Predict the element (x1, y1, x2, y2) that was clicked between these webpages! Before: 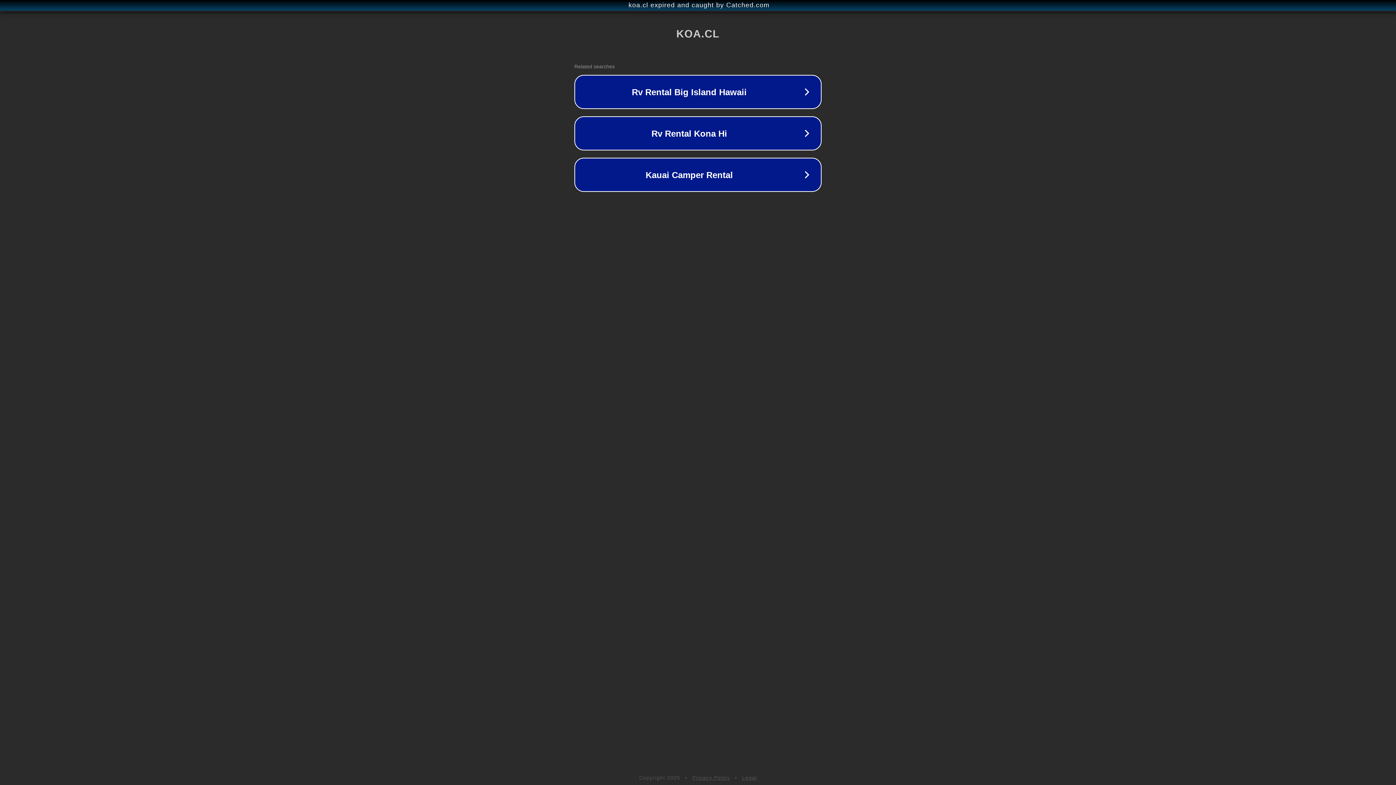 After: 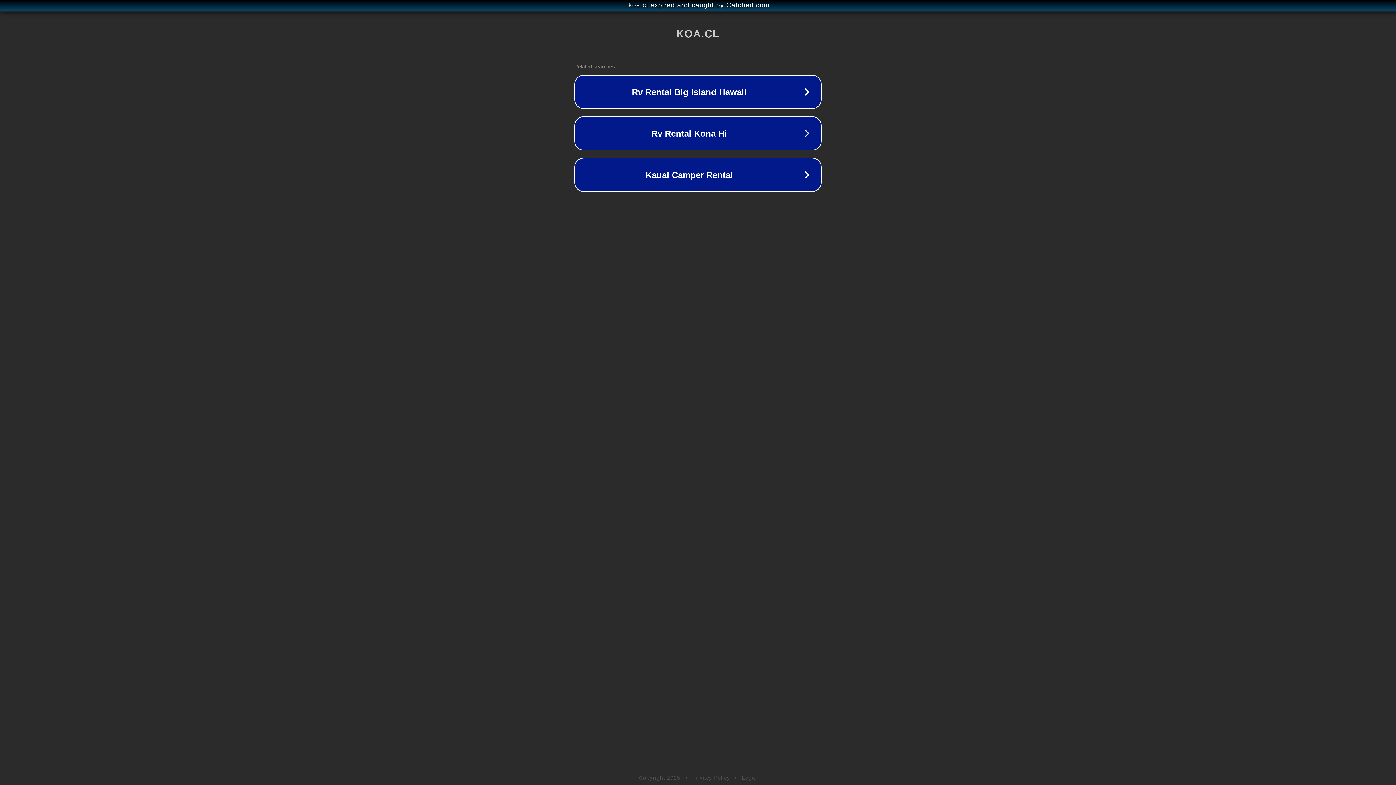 Action: label: Privacy Policy bbox: (692, 775, 730, 781)